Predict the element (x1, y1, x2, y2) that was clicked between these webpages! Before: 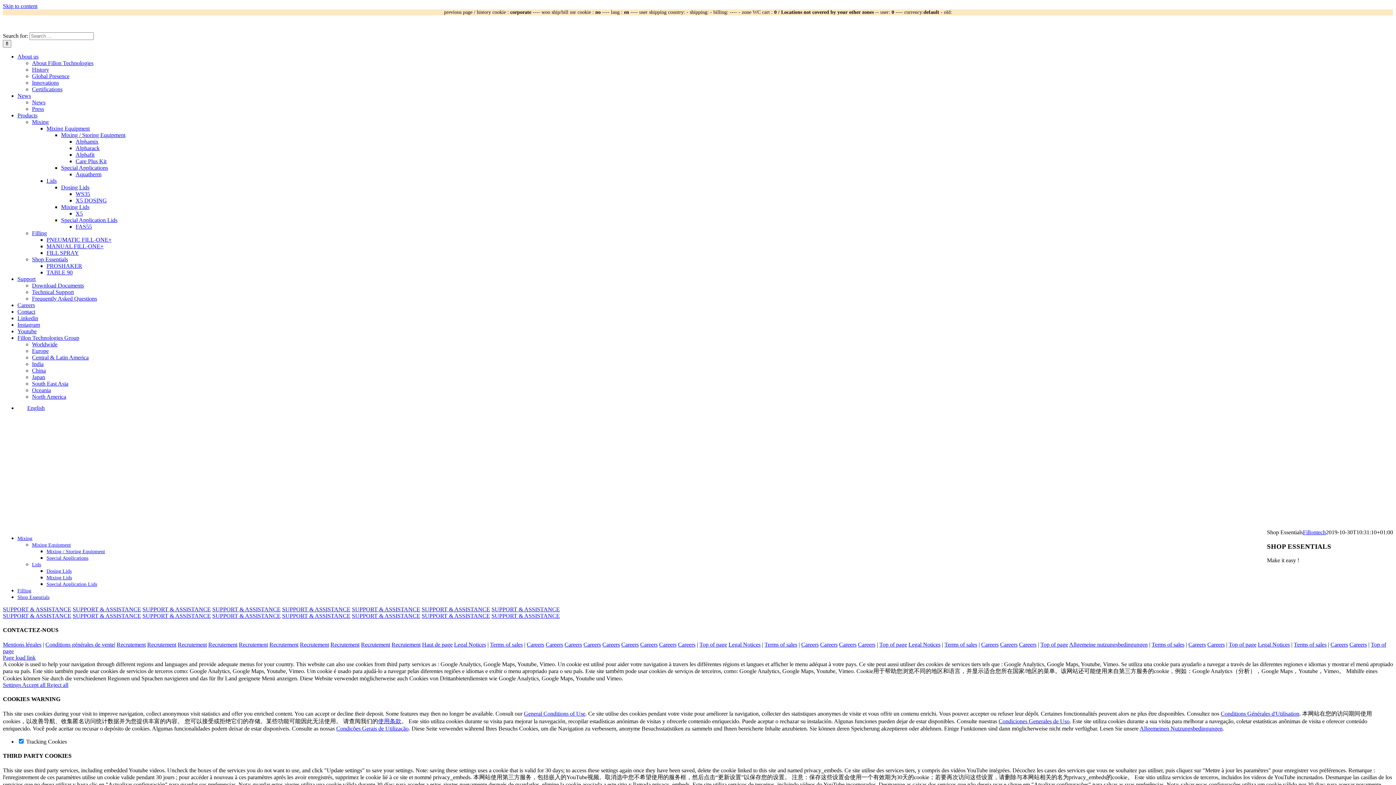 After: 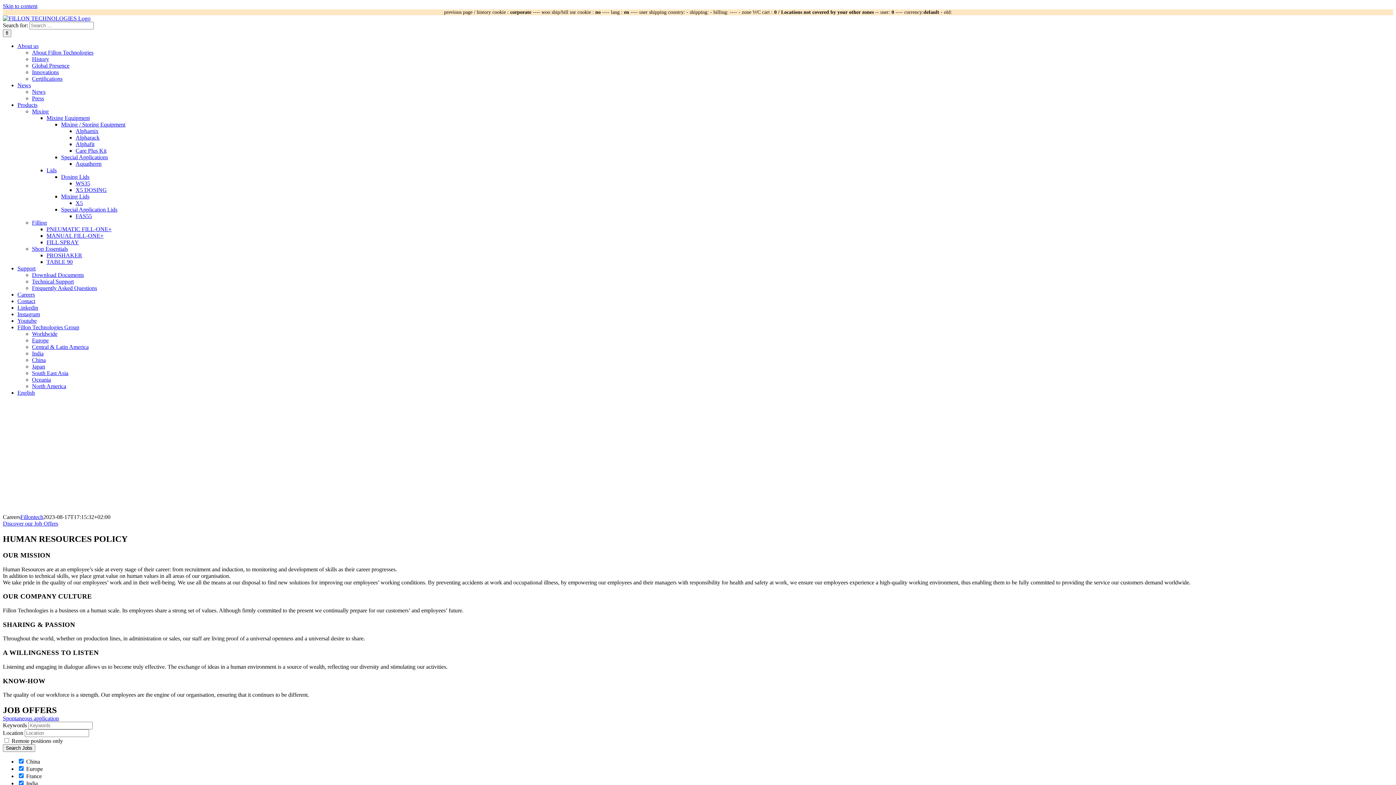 Action: label: Careers bbox: (621, 641, 638, 647)